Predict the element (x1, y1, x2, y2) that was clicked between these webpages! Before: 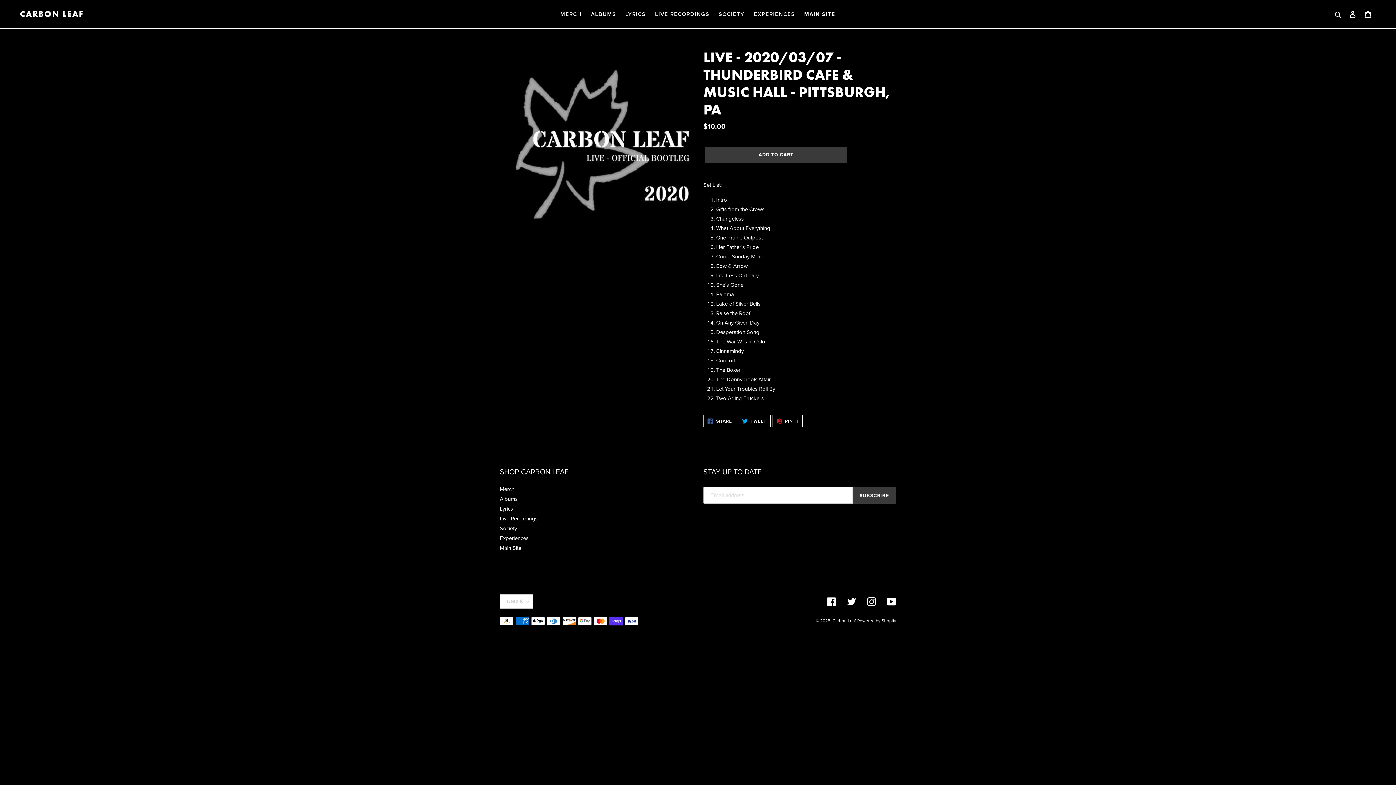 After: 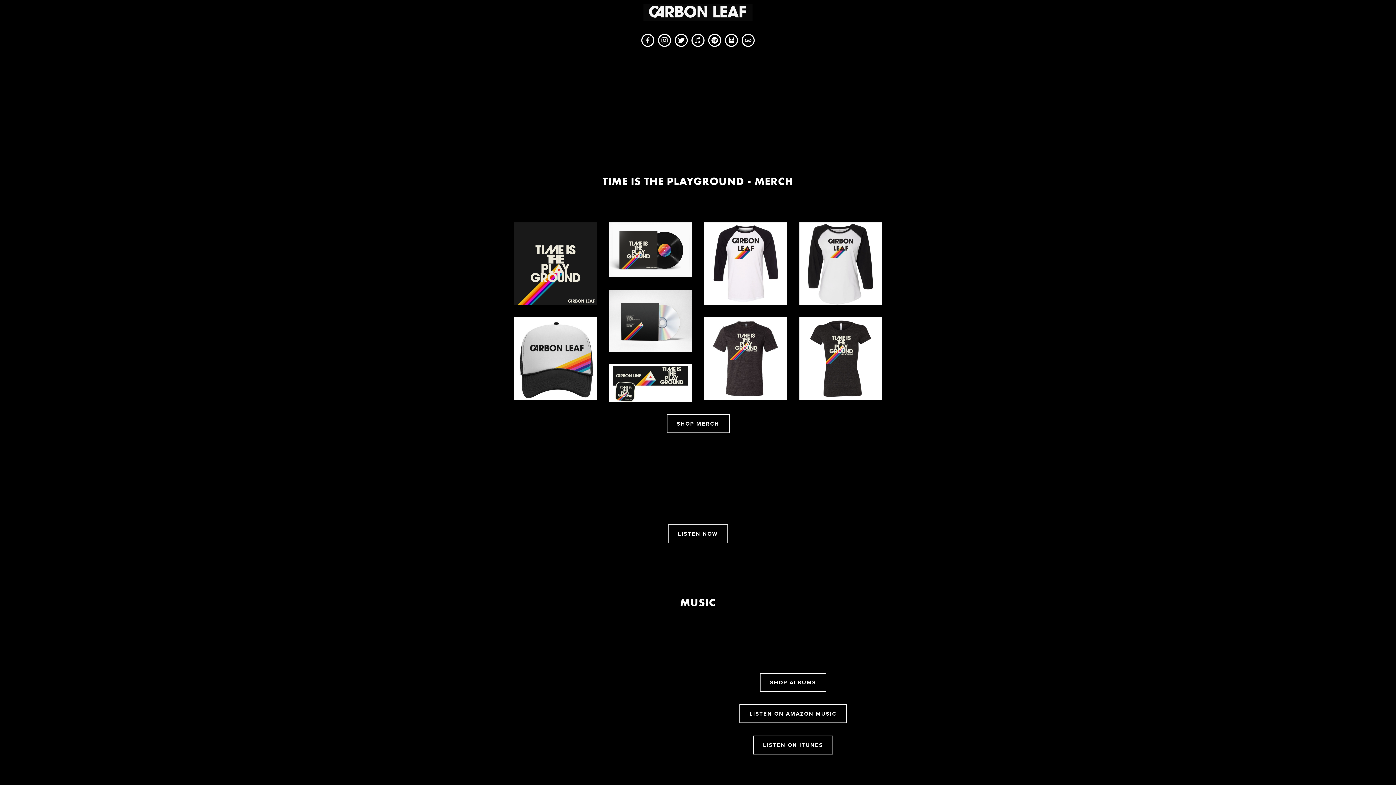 Action: bbox: (500, 544, 521, 552) label: Main Site